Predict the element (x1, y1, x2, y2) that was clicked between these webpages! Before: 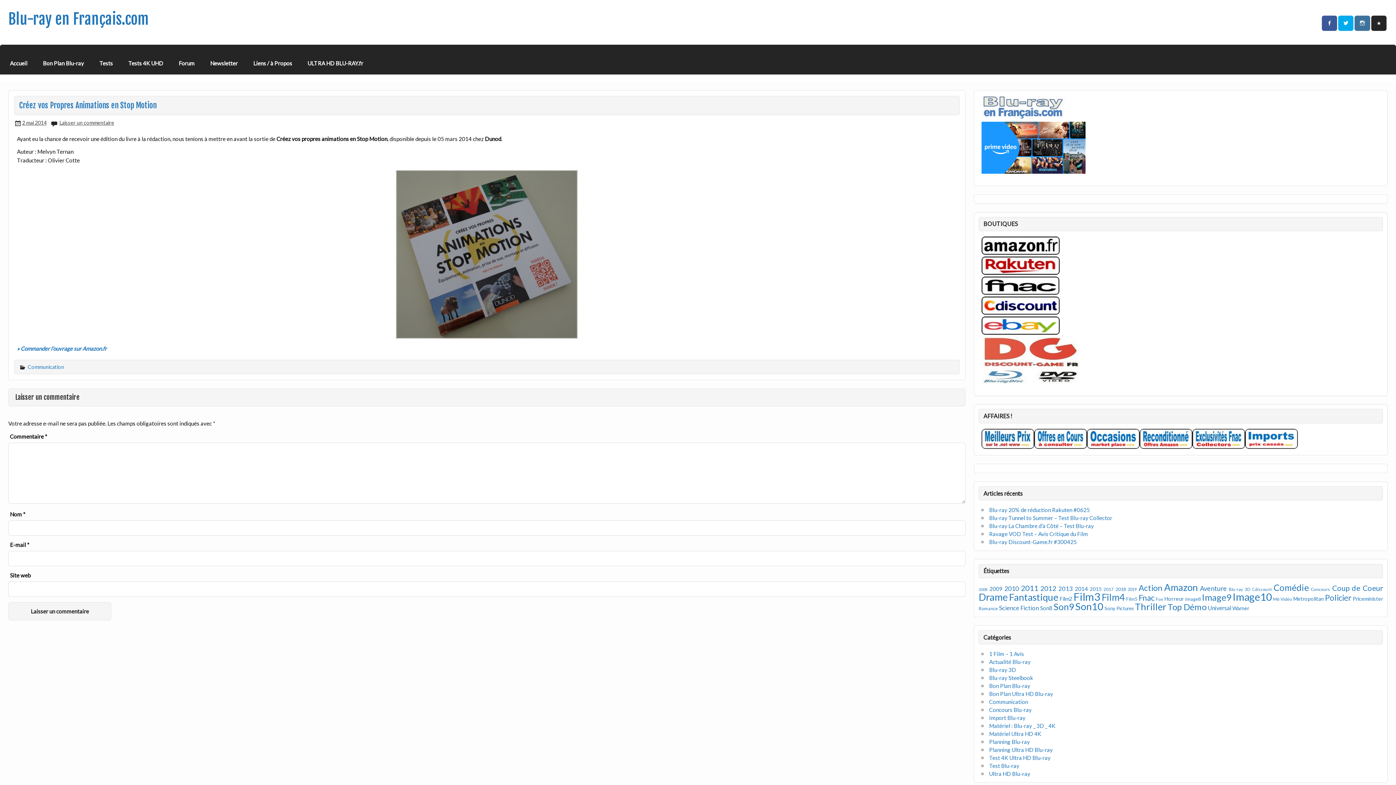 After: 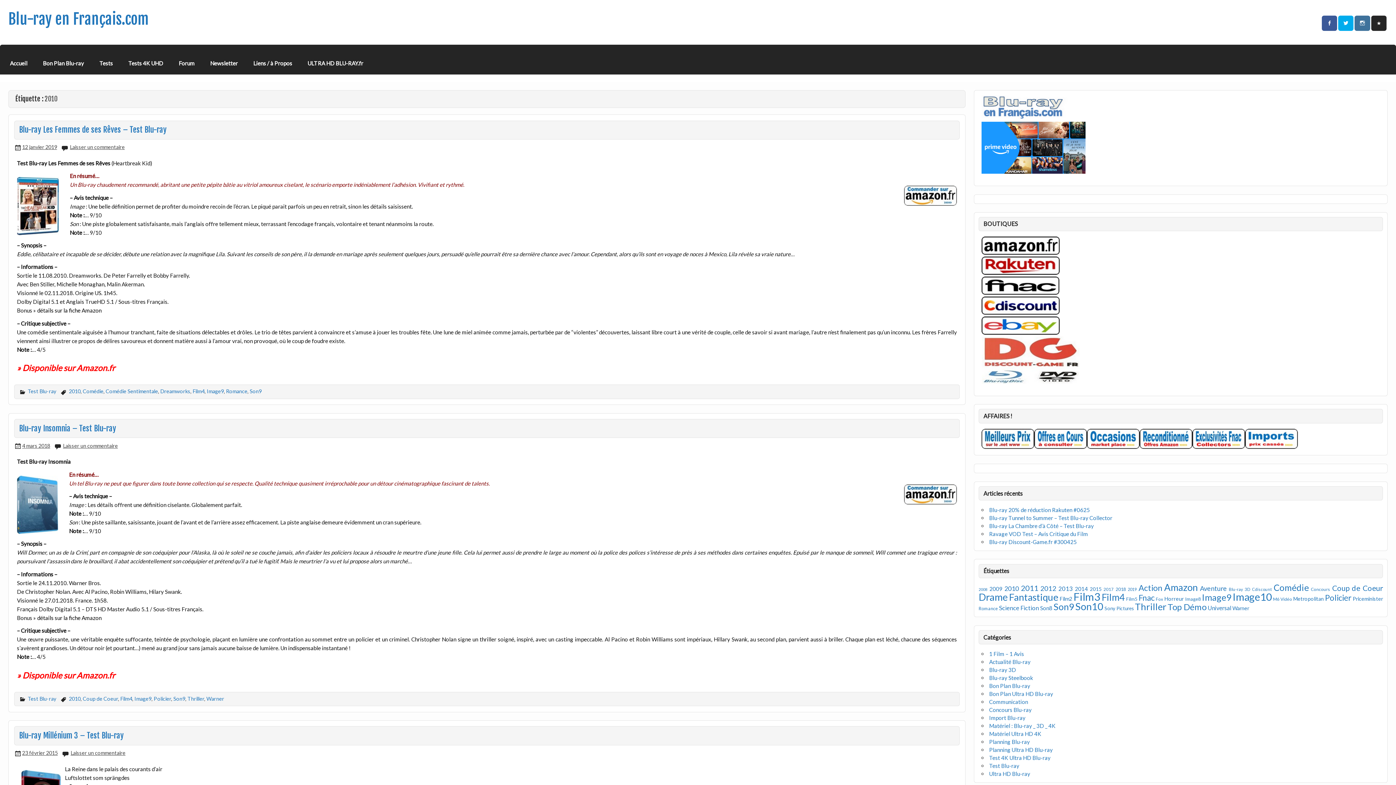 Action: bbox: (1004, 585, 1019, 592) label: 2010 (292 éléments)